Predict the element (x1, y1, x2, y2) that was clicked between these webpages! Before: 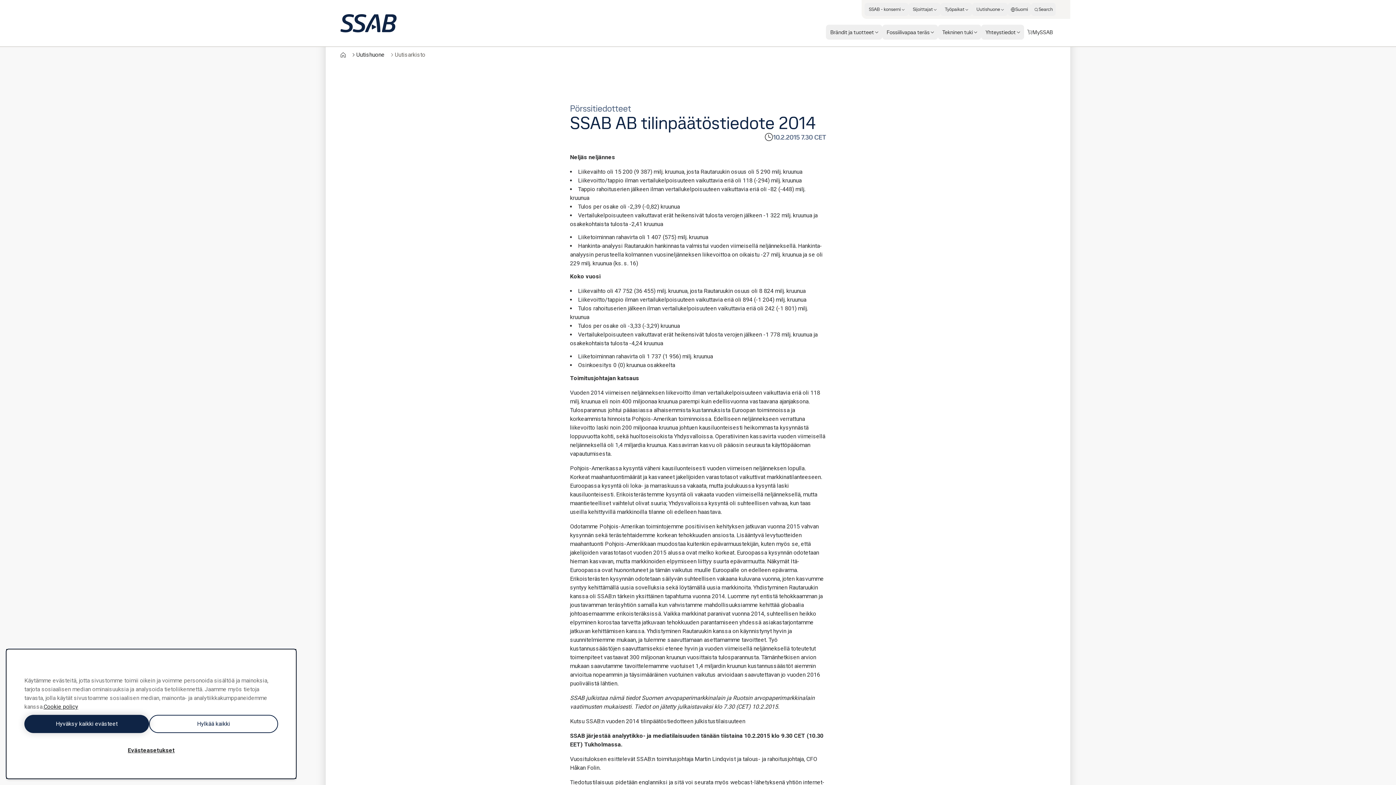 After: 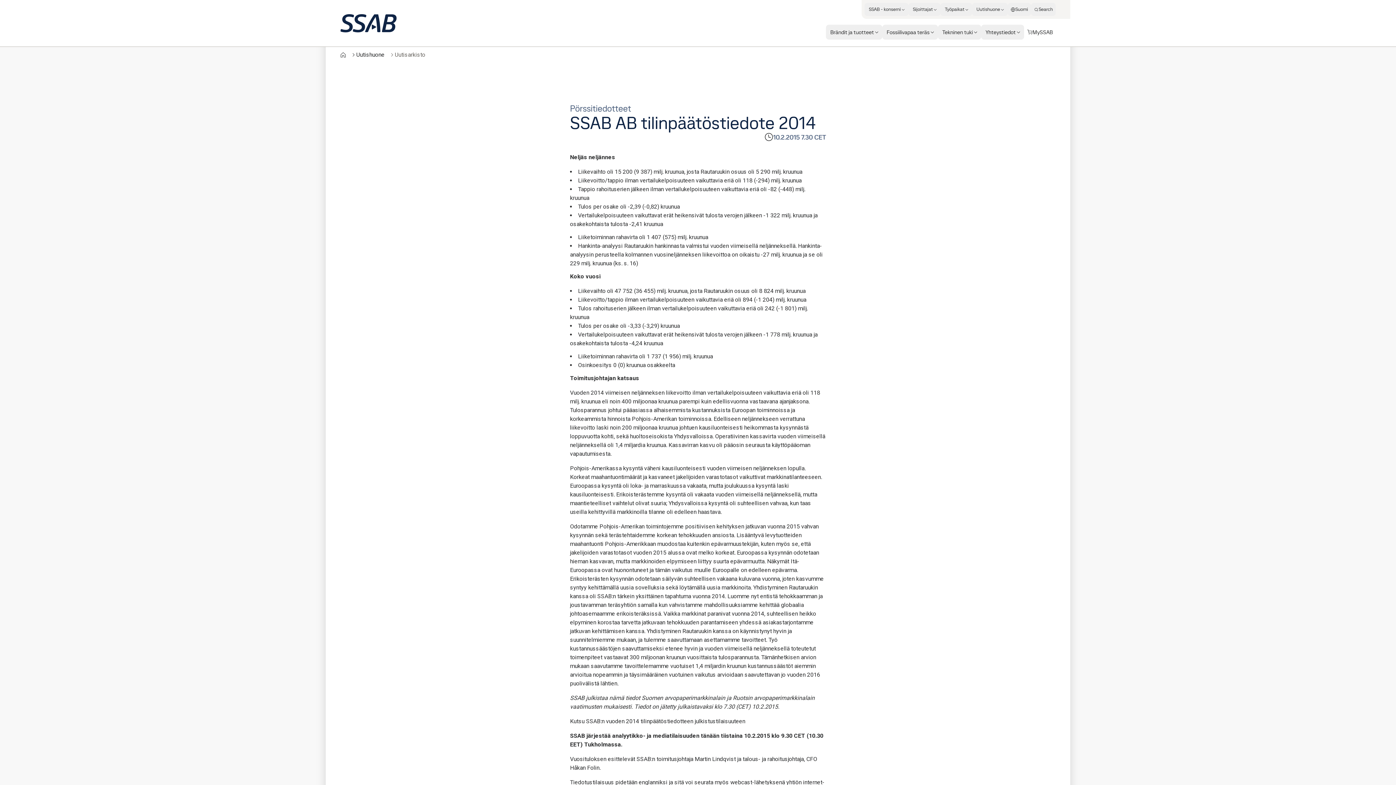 Action: bbox: (149, 715, 278, 733) label: Hylkää kaikki